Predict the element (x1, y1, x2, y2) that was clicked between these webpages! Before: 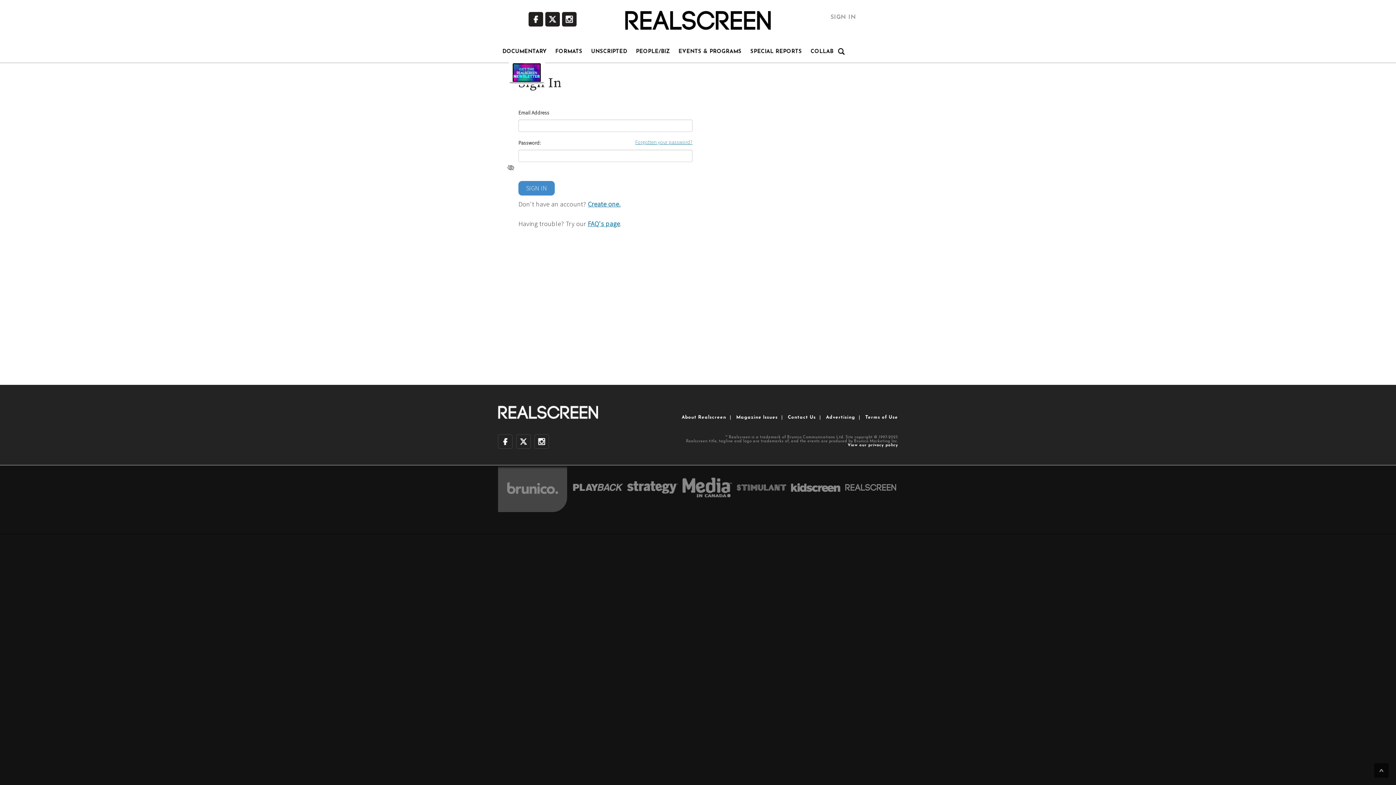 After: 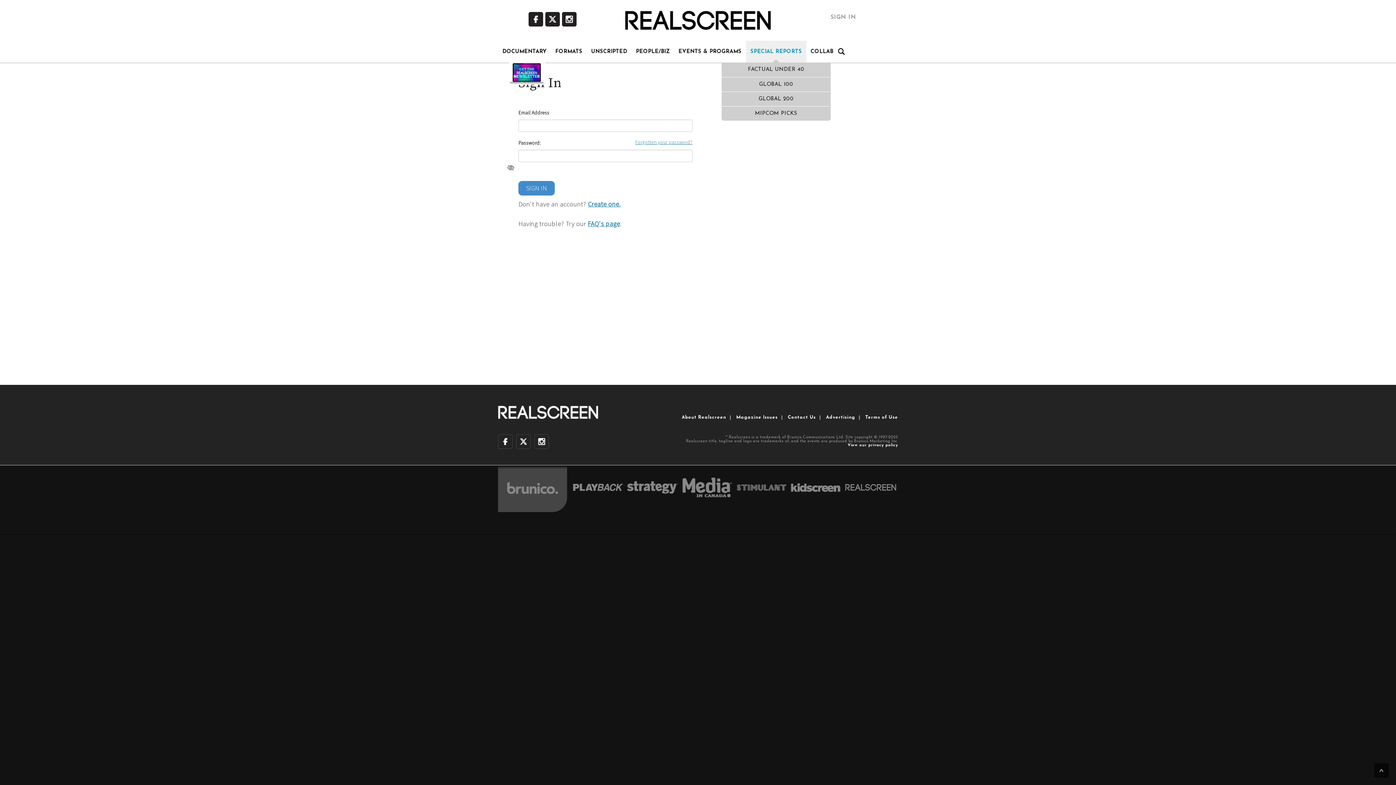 Action: bbox: (746, 40, 806, 62) label: SPECIAL REPORTS